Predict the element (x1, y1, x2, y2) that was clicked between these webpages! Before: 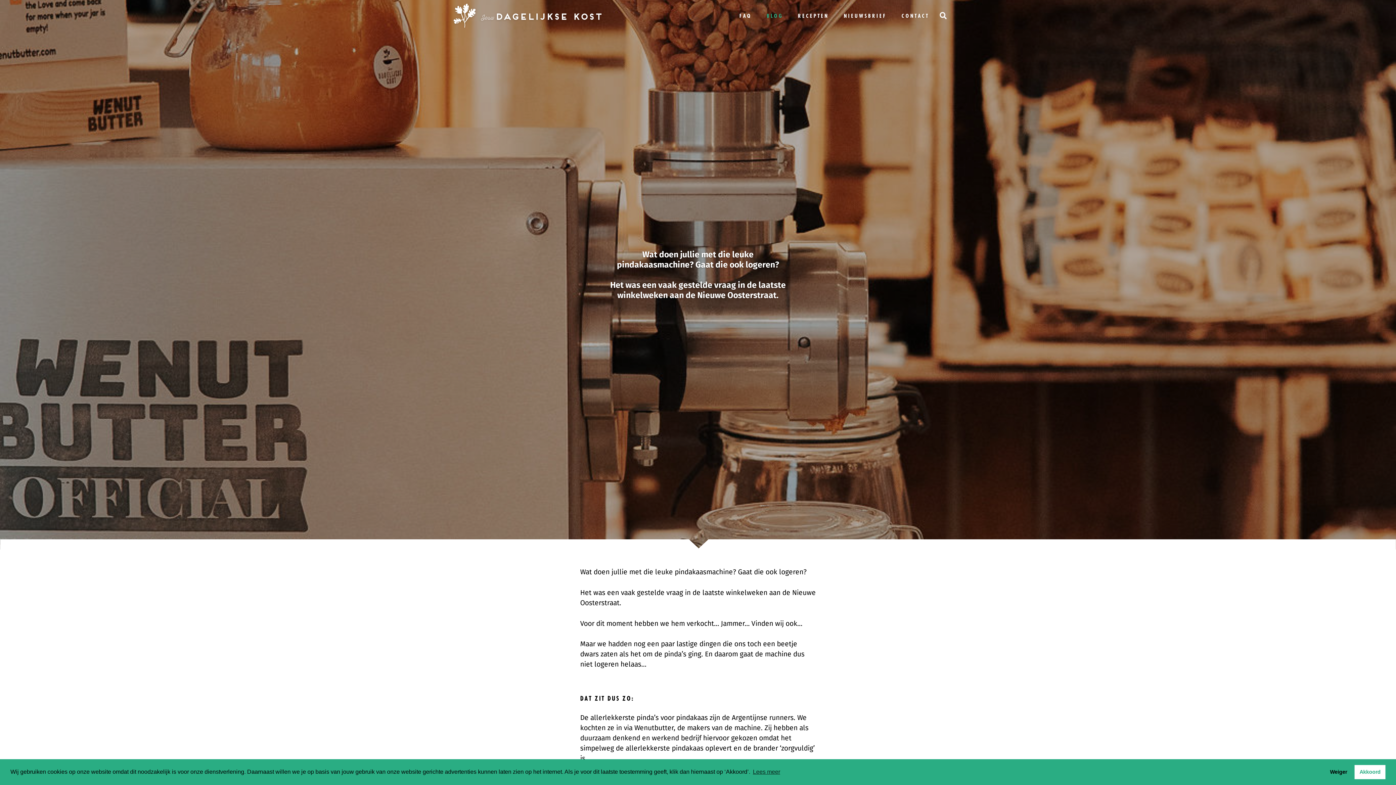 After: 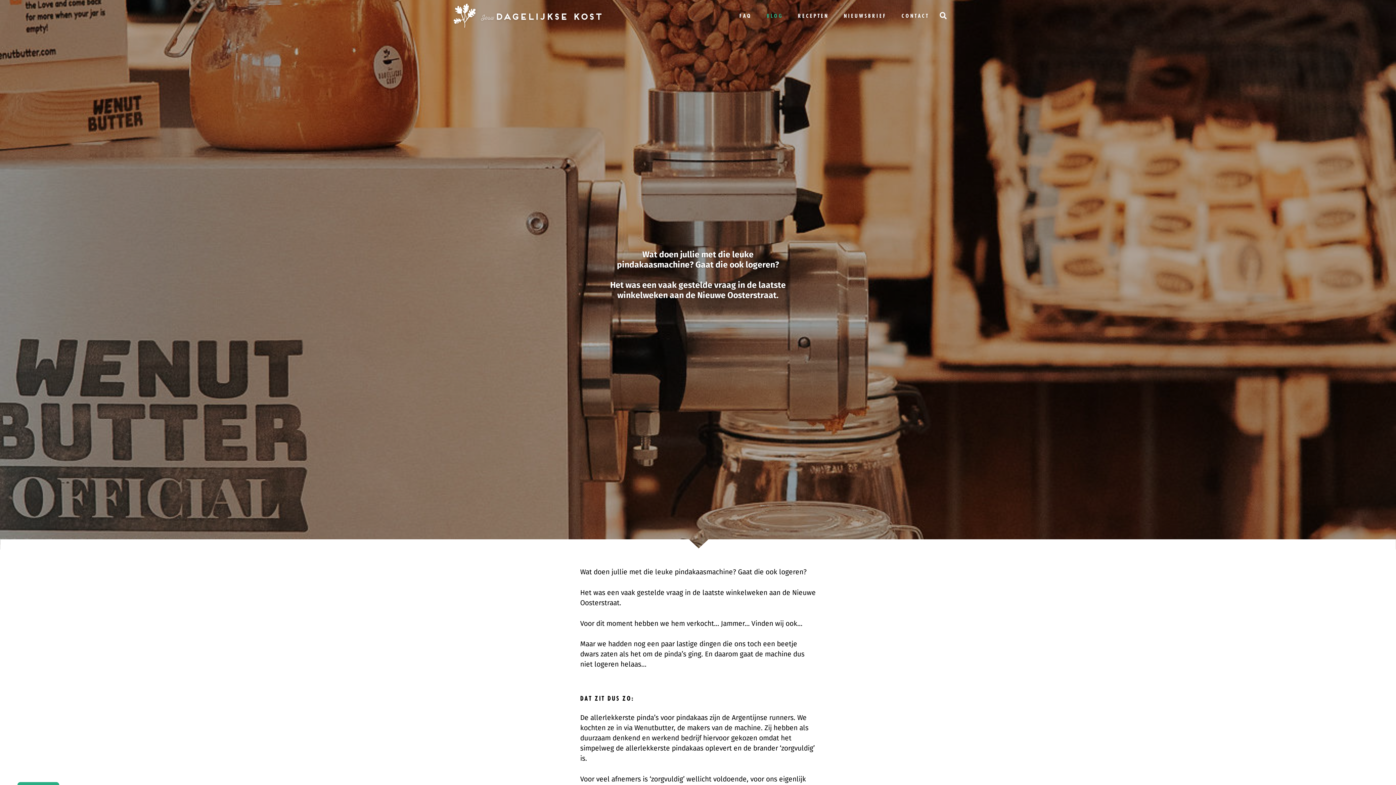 Action: bbox: (1325, 765, 1352, 779) label: deny cookies